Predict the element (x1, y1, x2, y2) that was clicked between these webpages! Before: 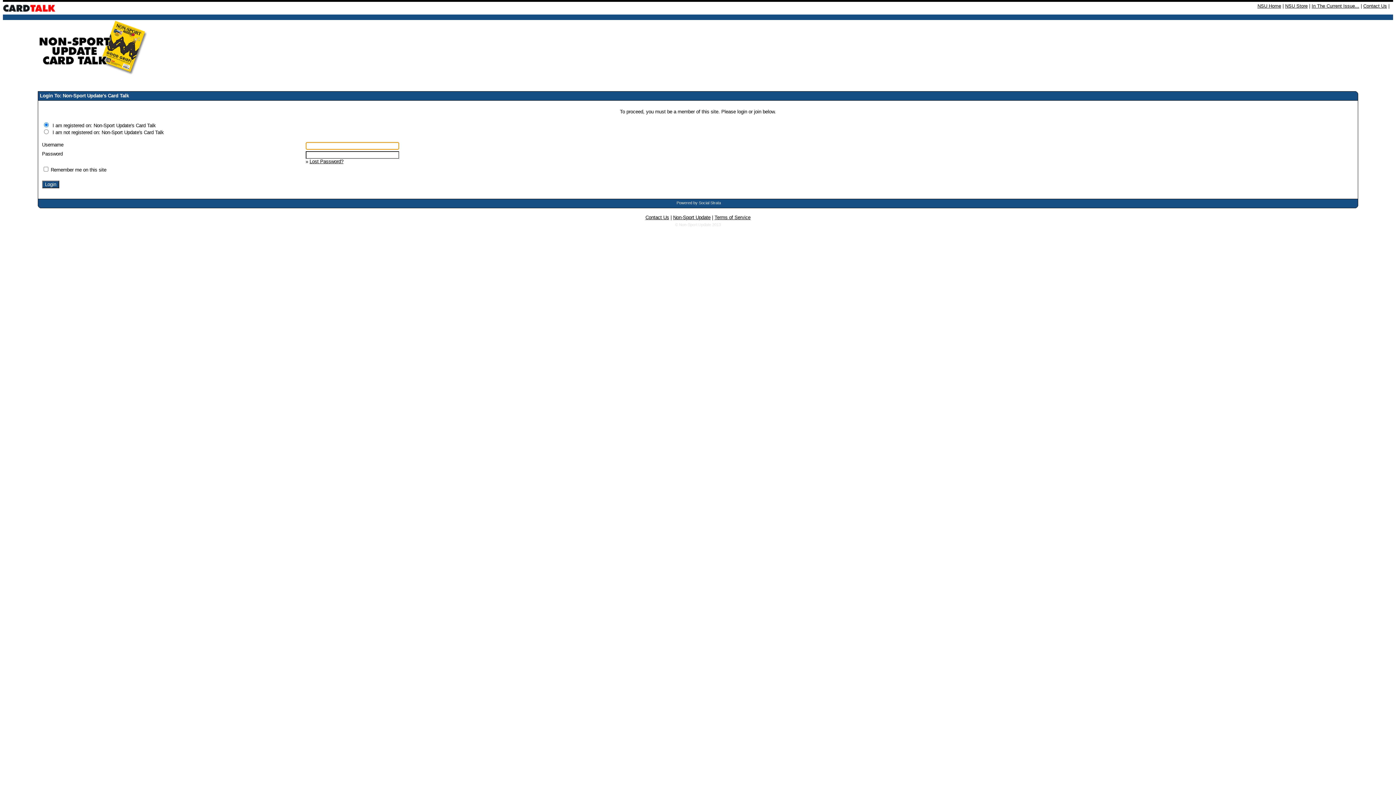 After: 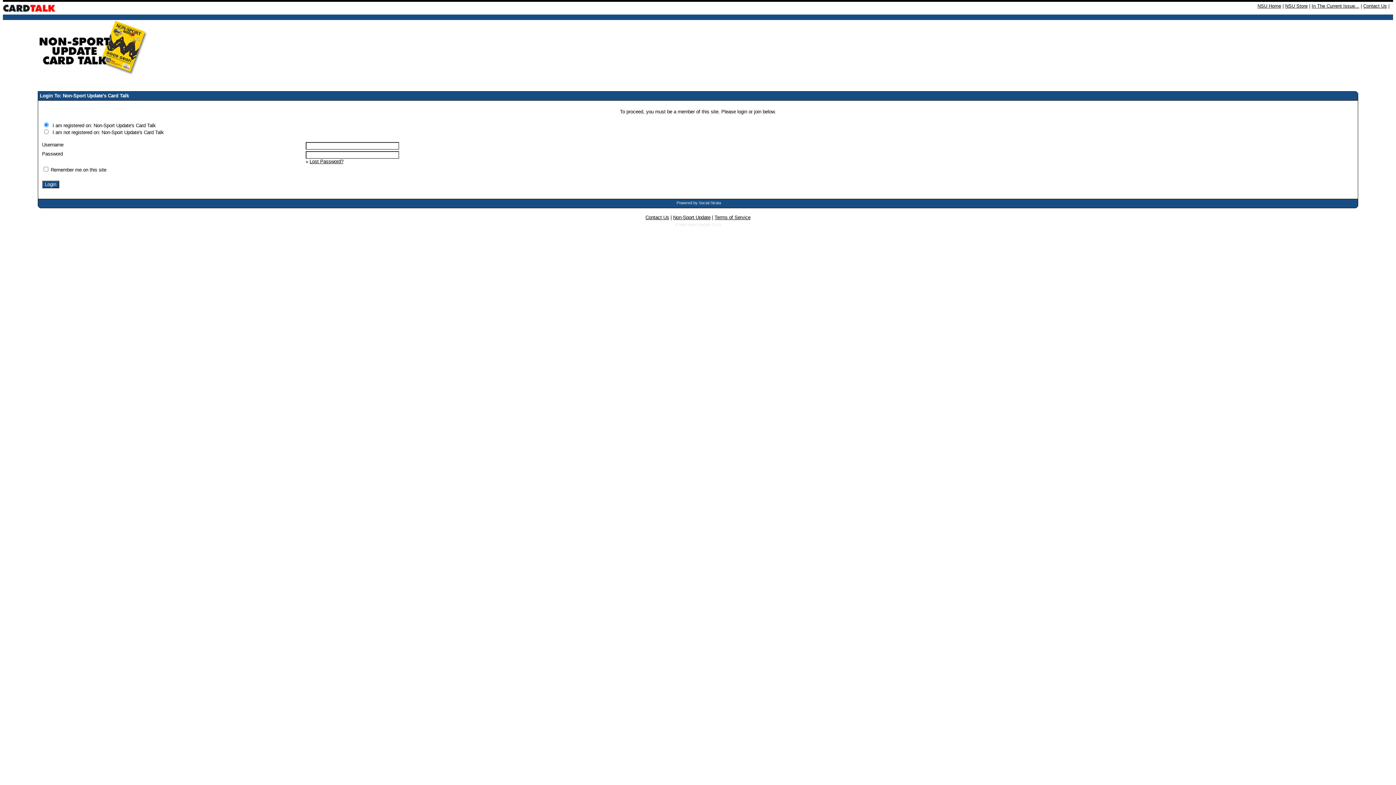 Action: label: Terms of Service bbox: (714, 214, 750, 220)